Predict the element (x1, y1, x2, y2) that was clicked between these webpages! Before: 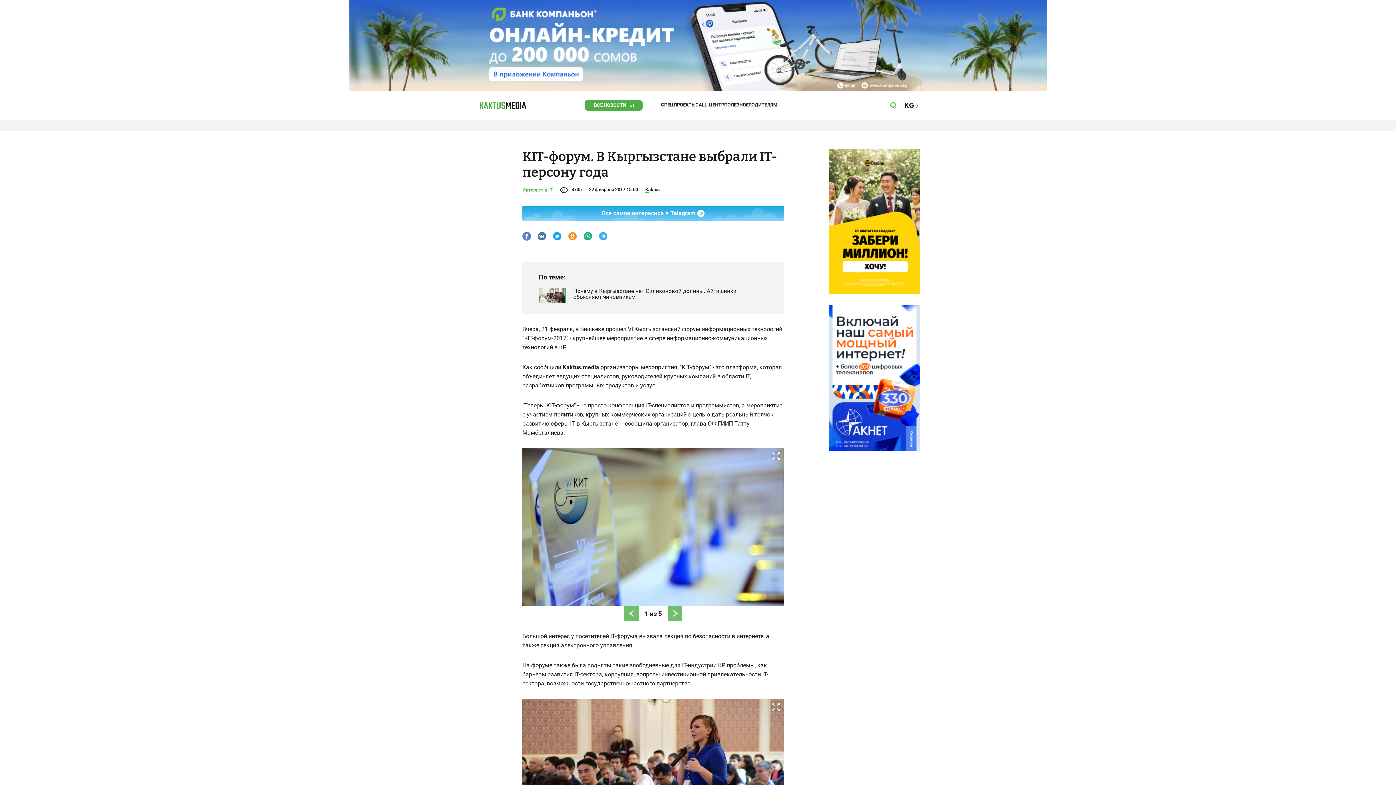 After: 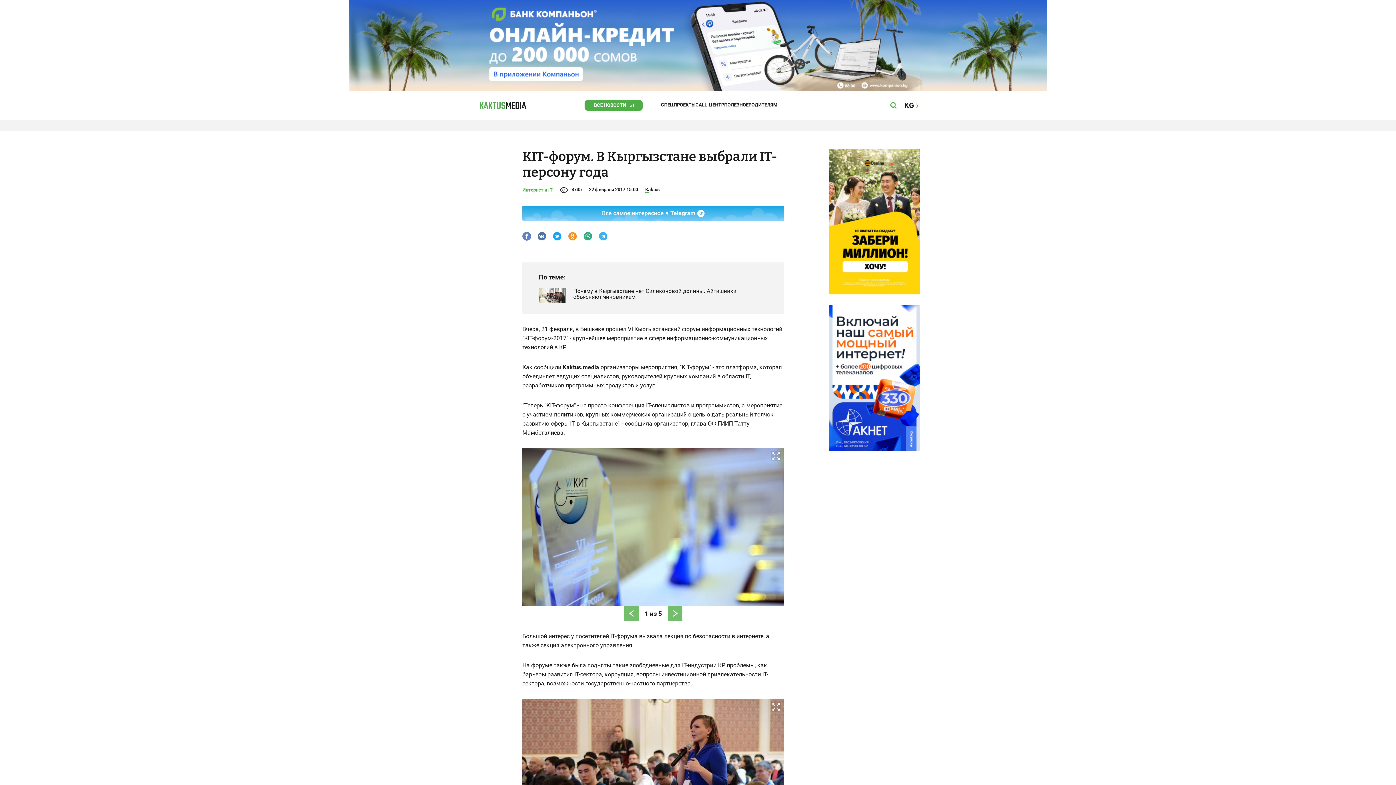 Action: bbox: (568, 232, 577, 240)